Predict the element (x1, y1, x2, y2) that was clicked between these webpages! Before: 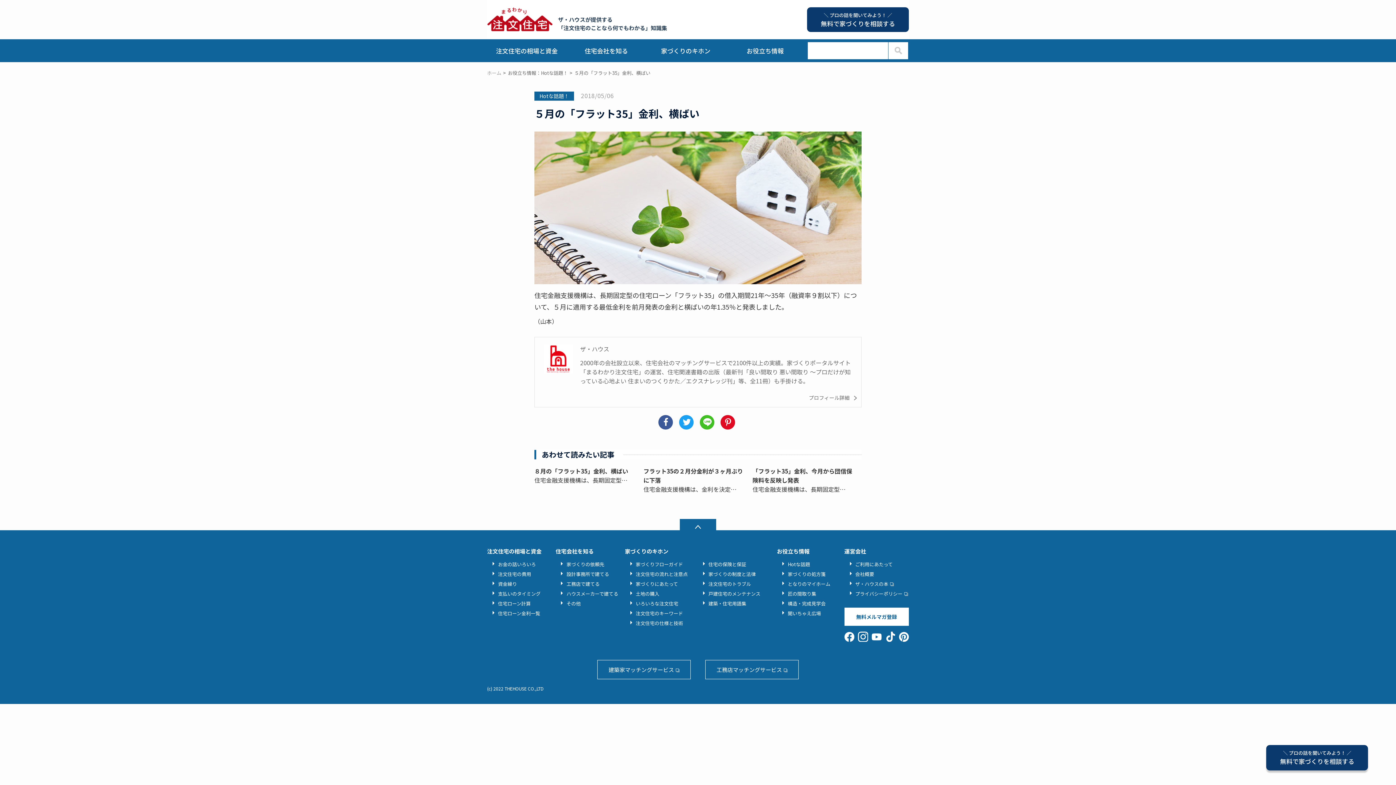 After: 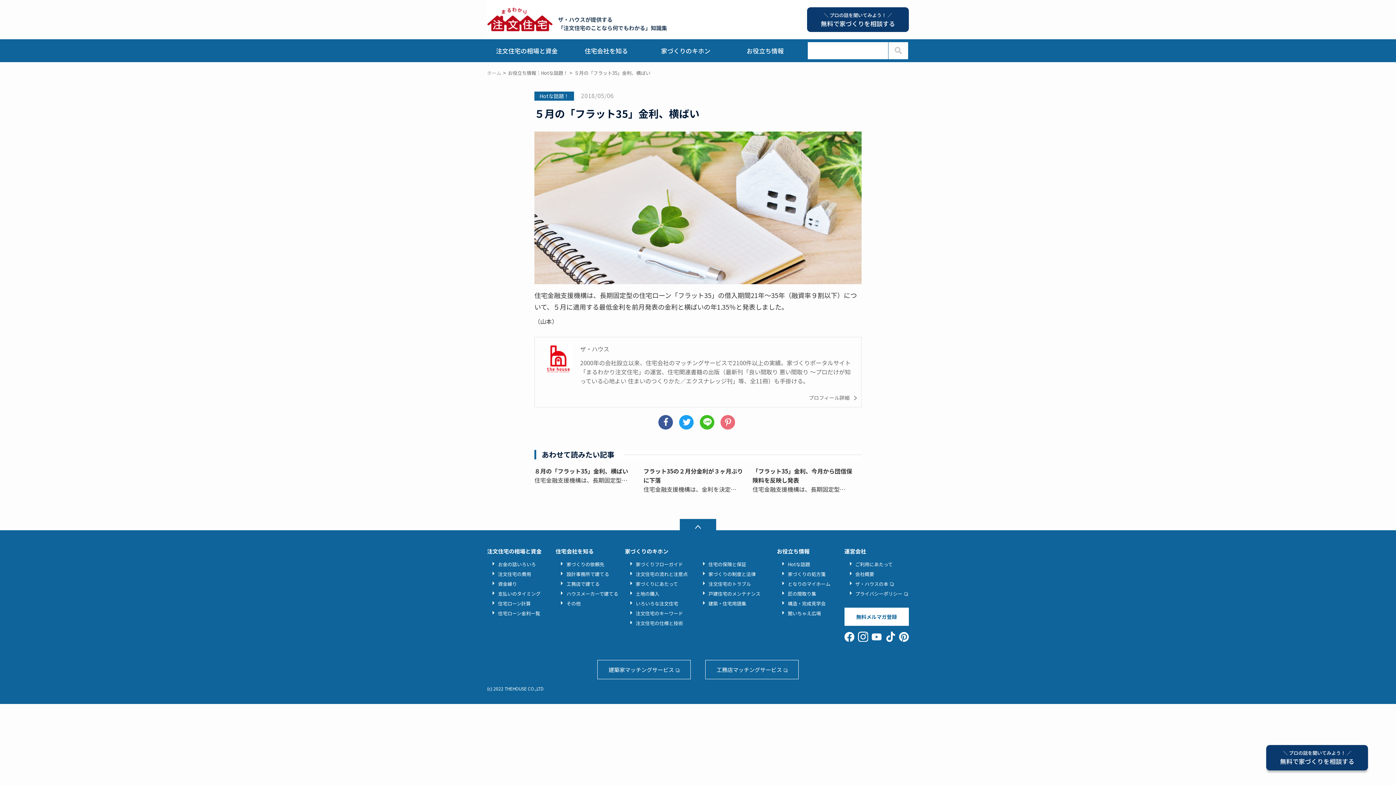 Action: bbox: (718, 414, 739, 430)